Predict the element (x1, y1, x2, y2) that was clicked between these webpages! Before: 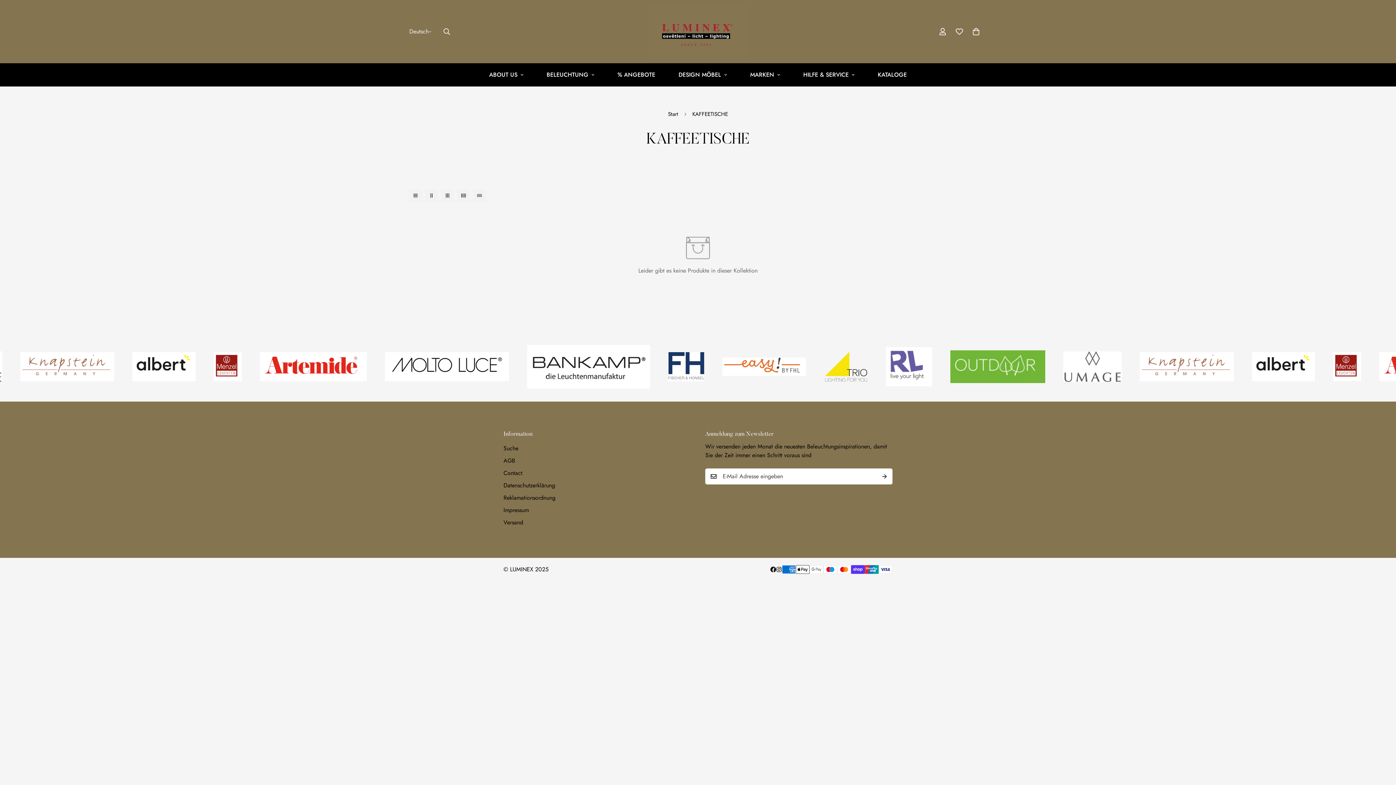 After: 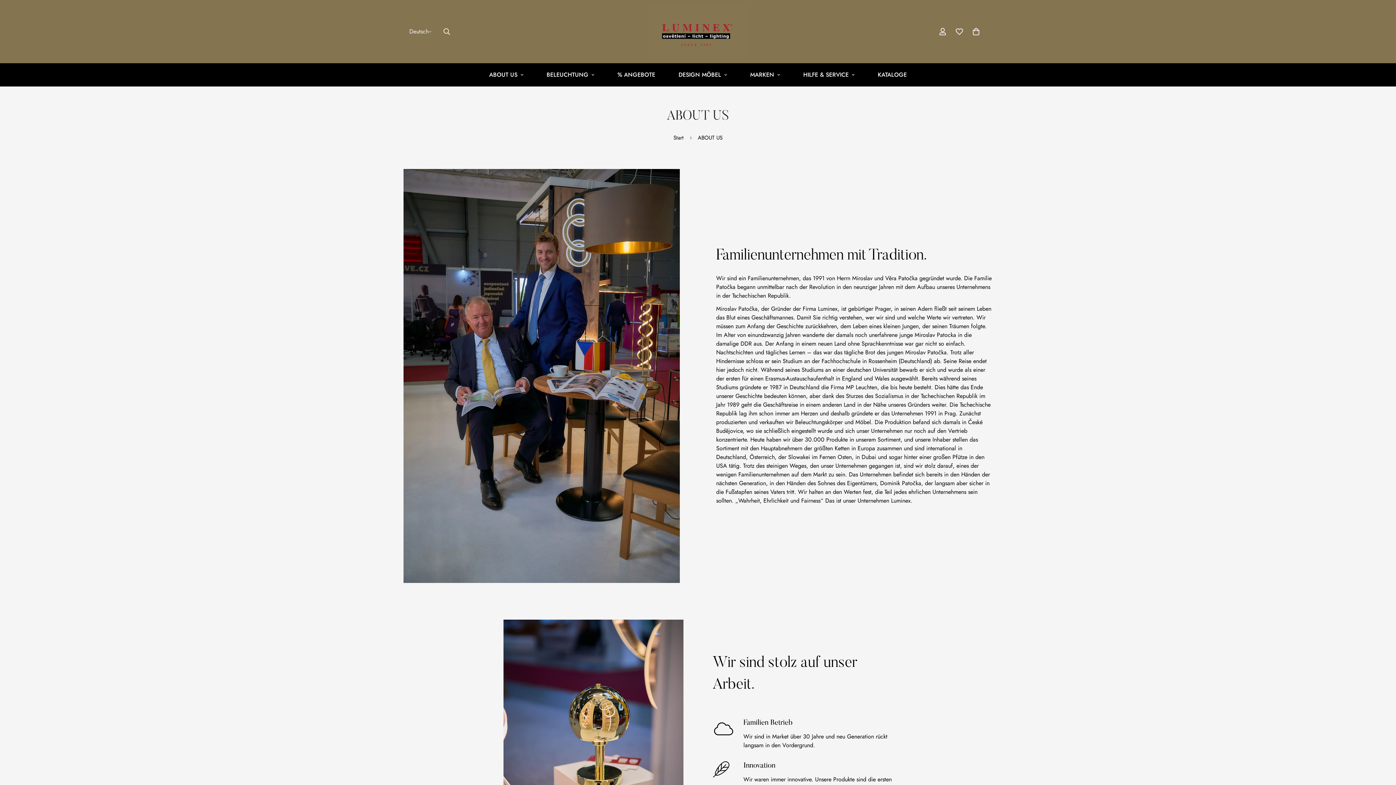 Action: bbox: (477, 63, 535, 86) label: ABOUT US